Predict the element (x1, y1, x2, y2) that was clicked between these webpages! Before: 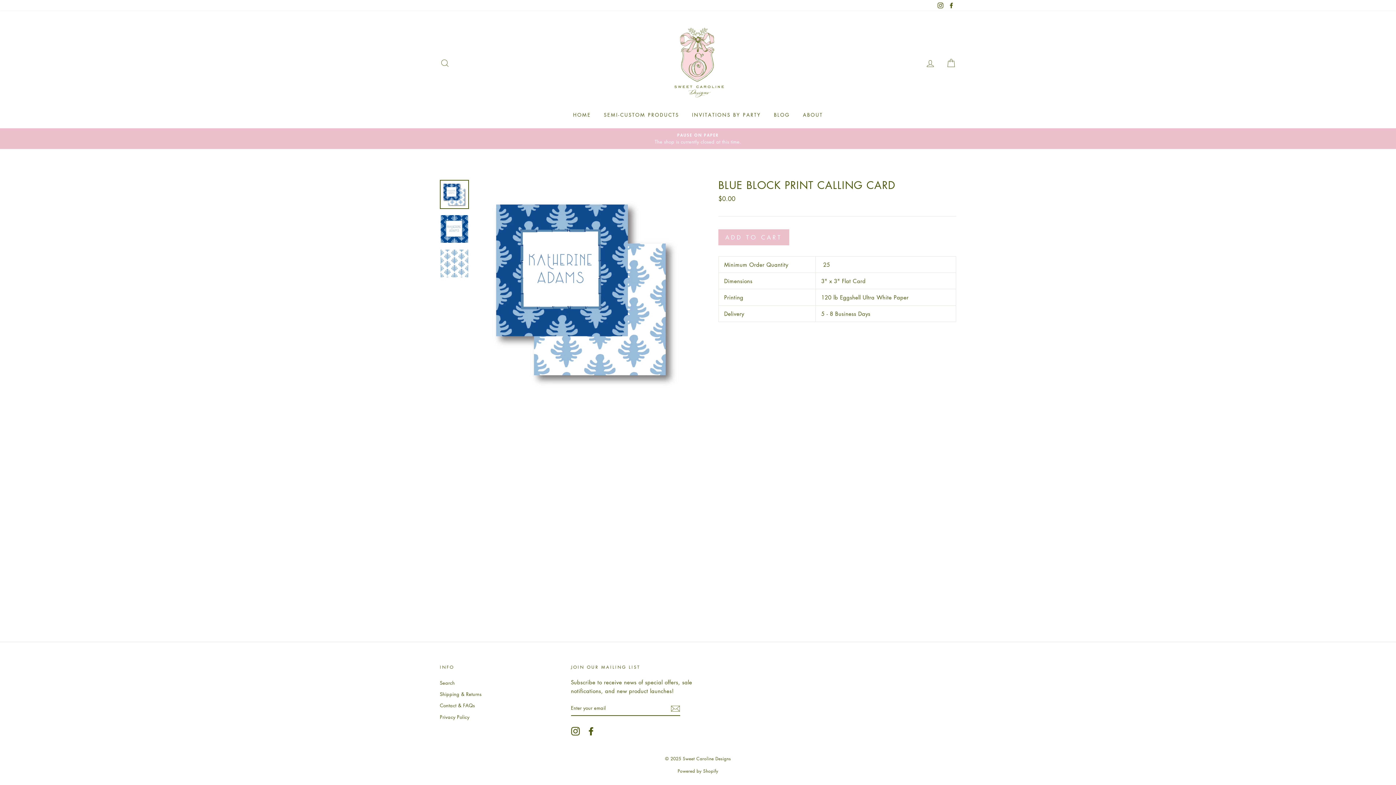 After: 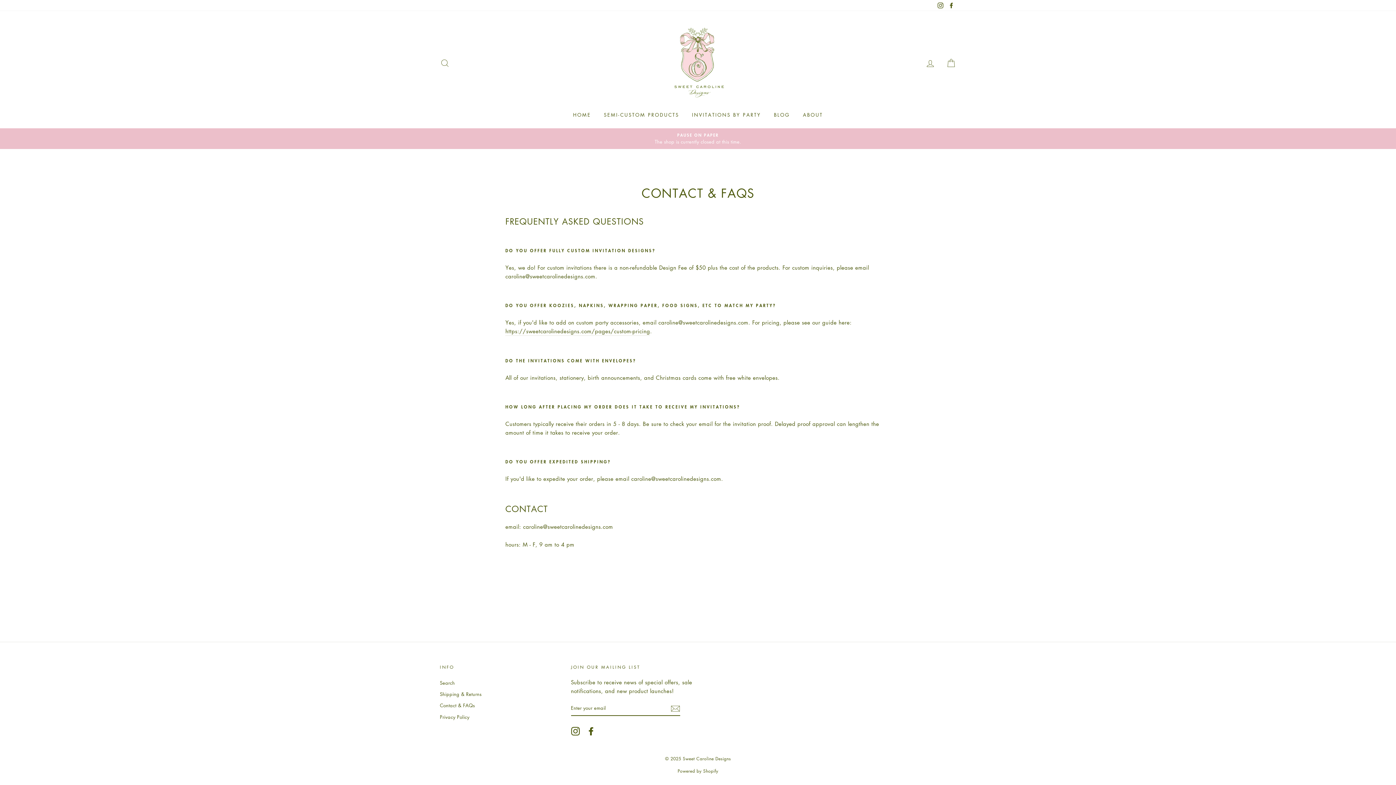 Action: label: Contact & FAQs bbox: (440, 700, 475, 711)